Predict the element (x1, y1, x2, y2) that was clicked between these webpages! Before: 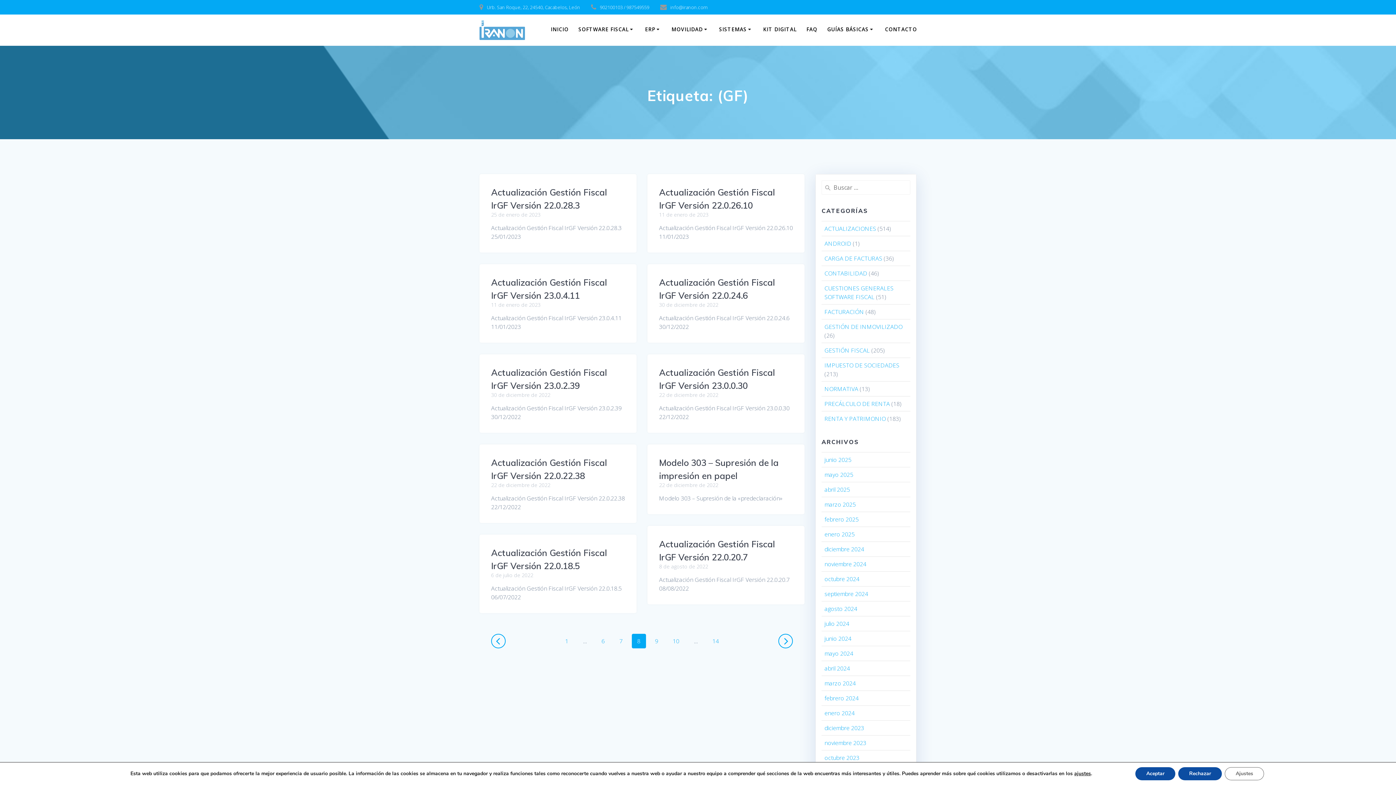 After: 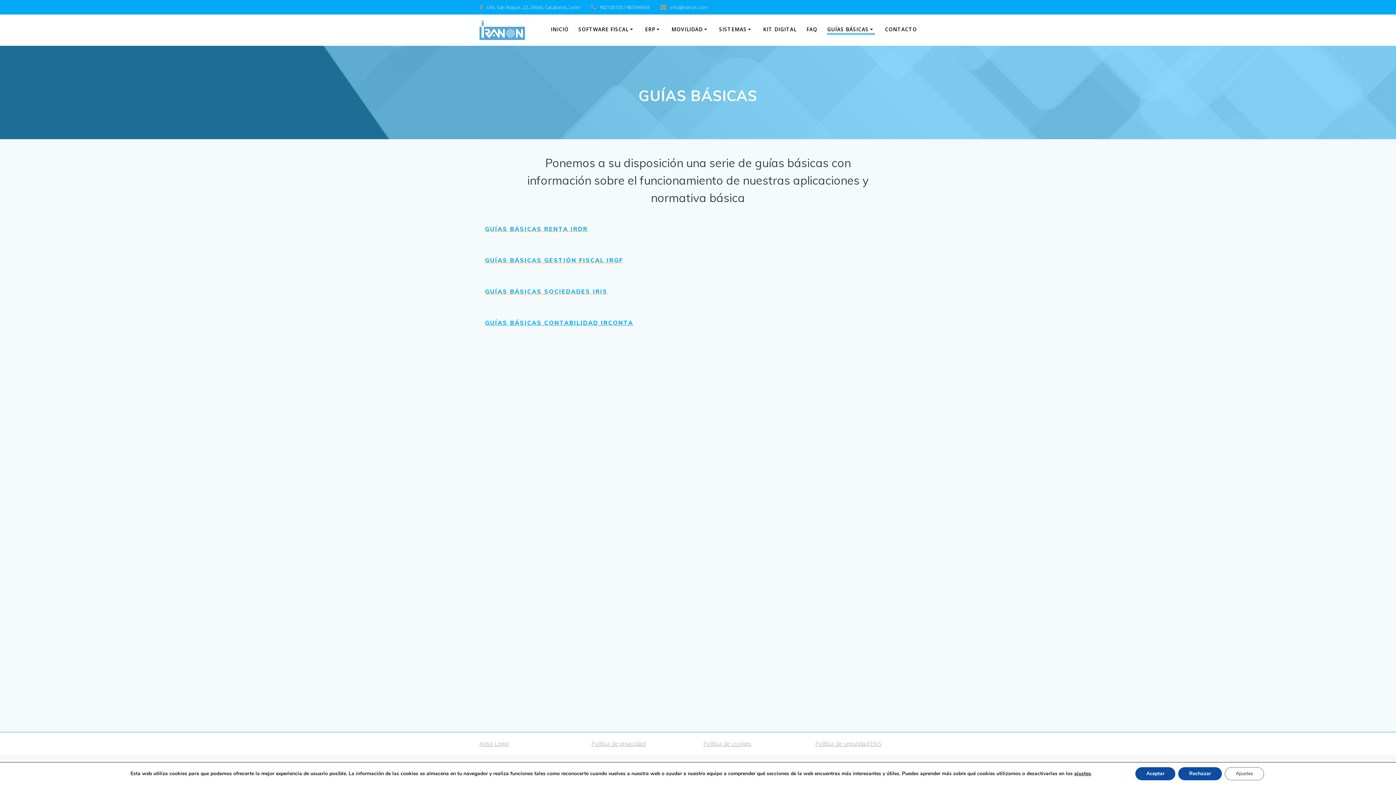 Action: label: GUÍAS BÁSICAS bbox: (827, 25, 875, 34)